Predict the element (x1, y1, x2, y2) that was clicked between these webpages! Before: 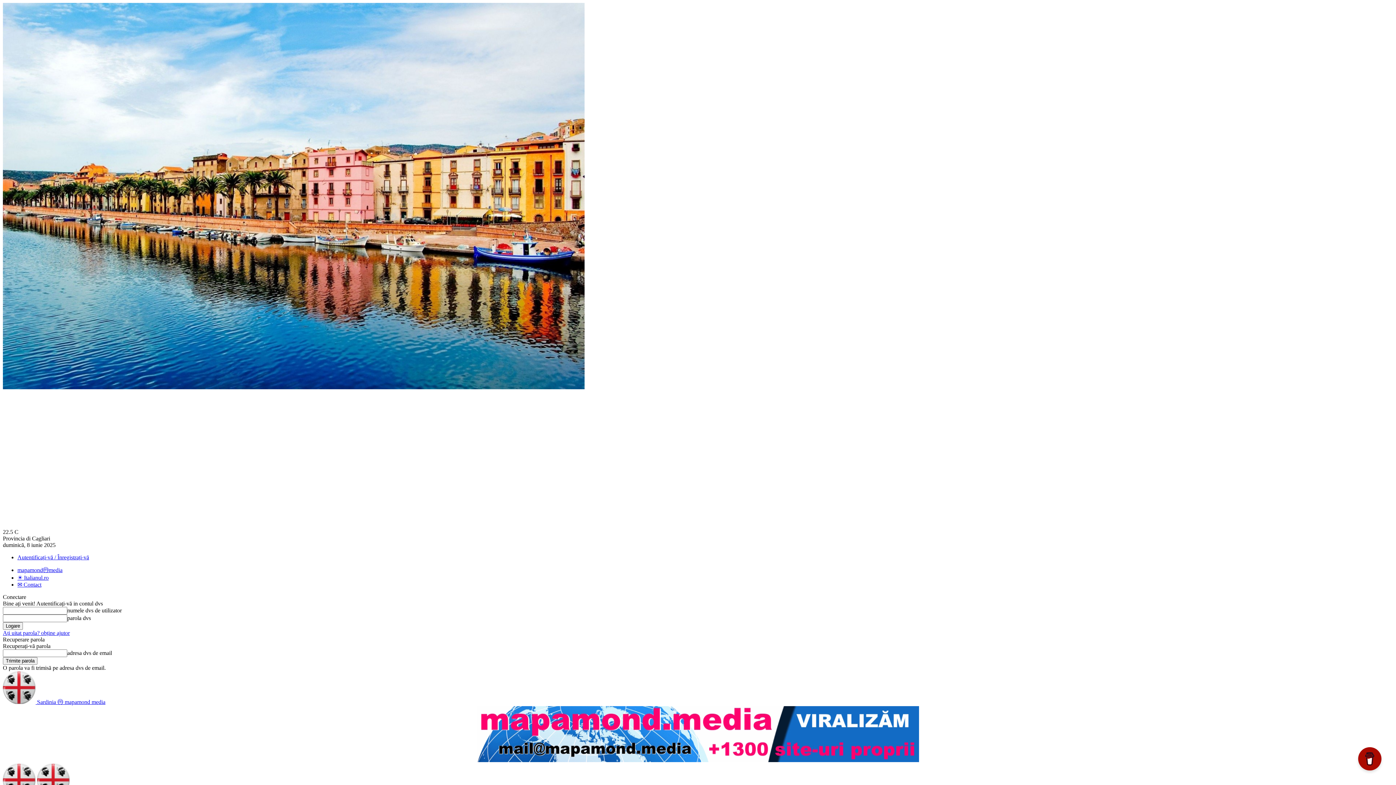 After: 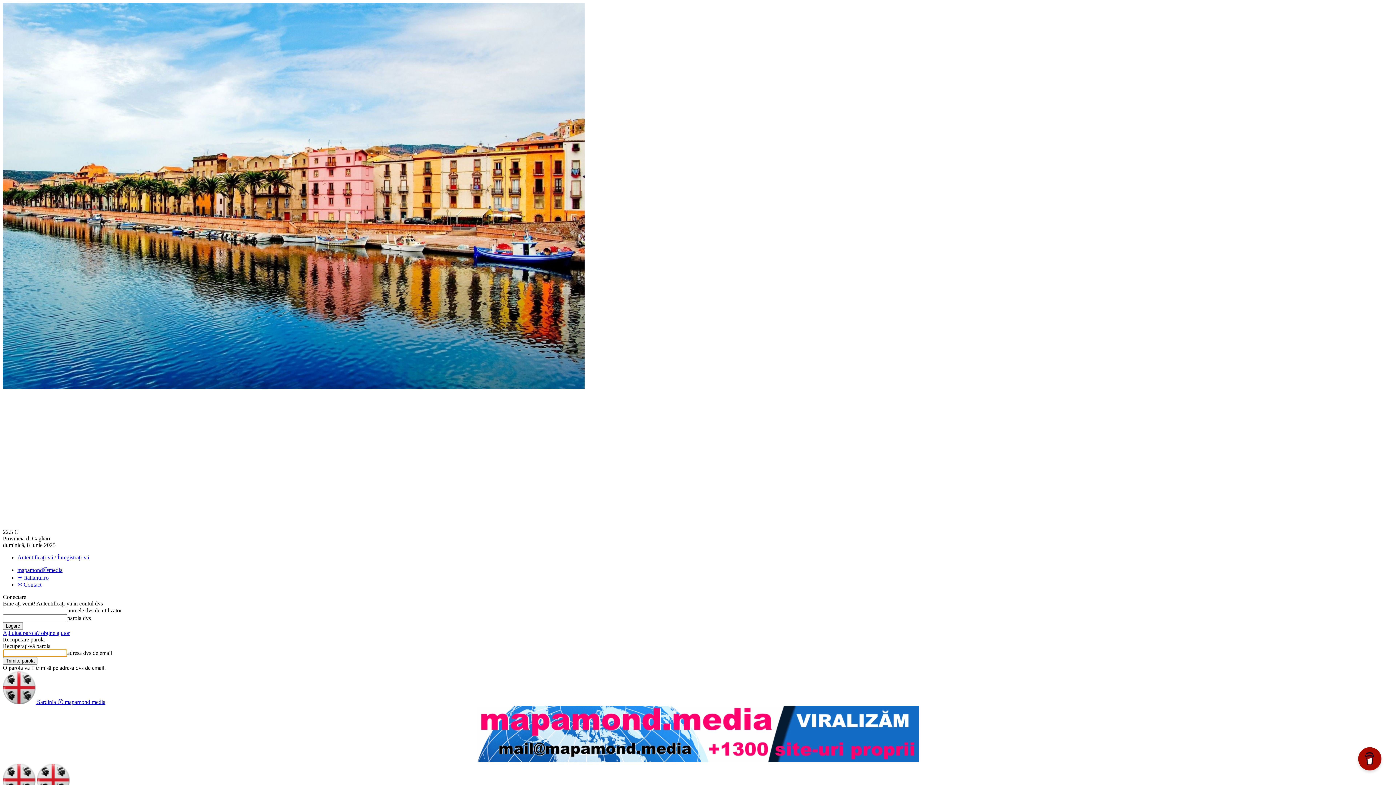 Action: bbox: (2, 630, 69, 636) label: Ați uitat parola? obține ajutor